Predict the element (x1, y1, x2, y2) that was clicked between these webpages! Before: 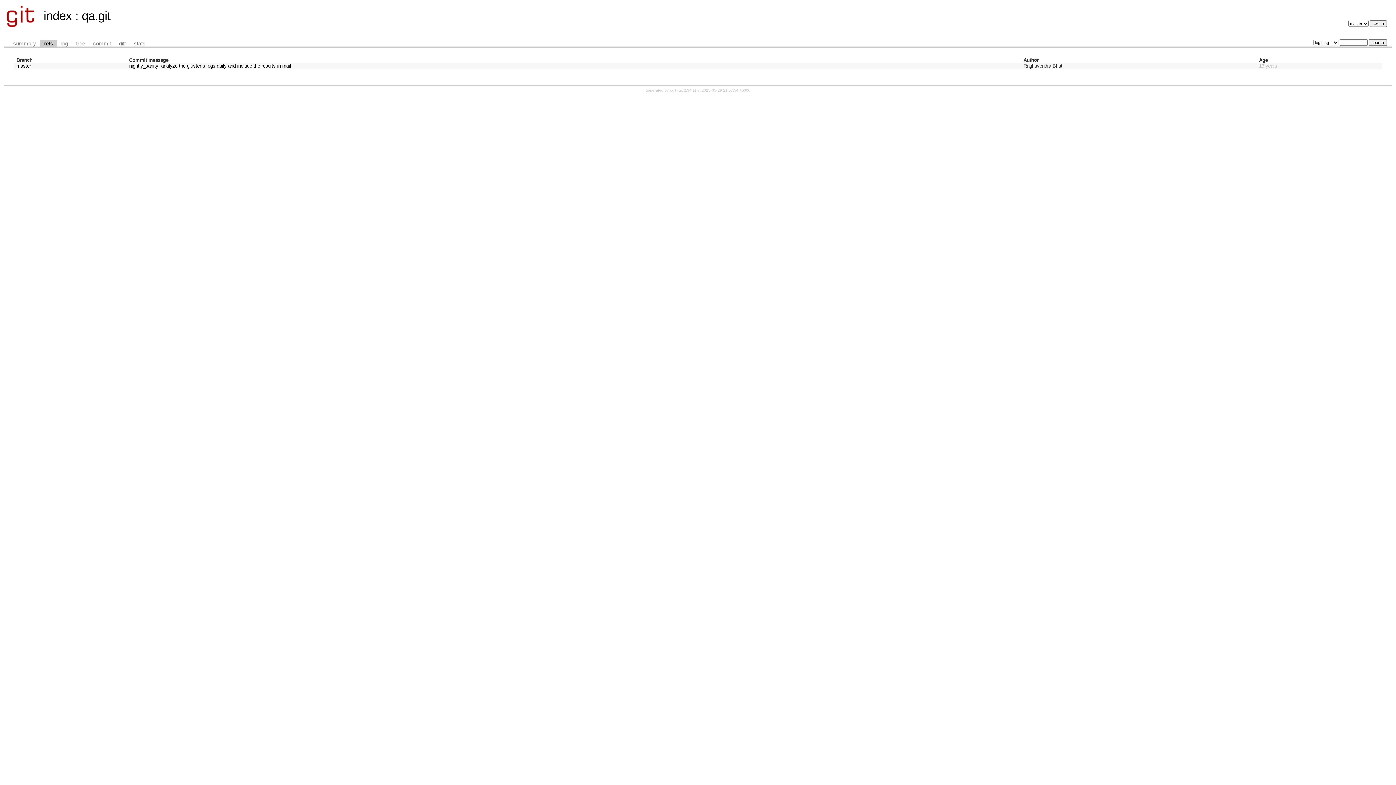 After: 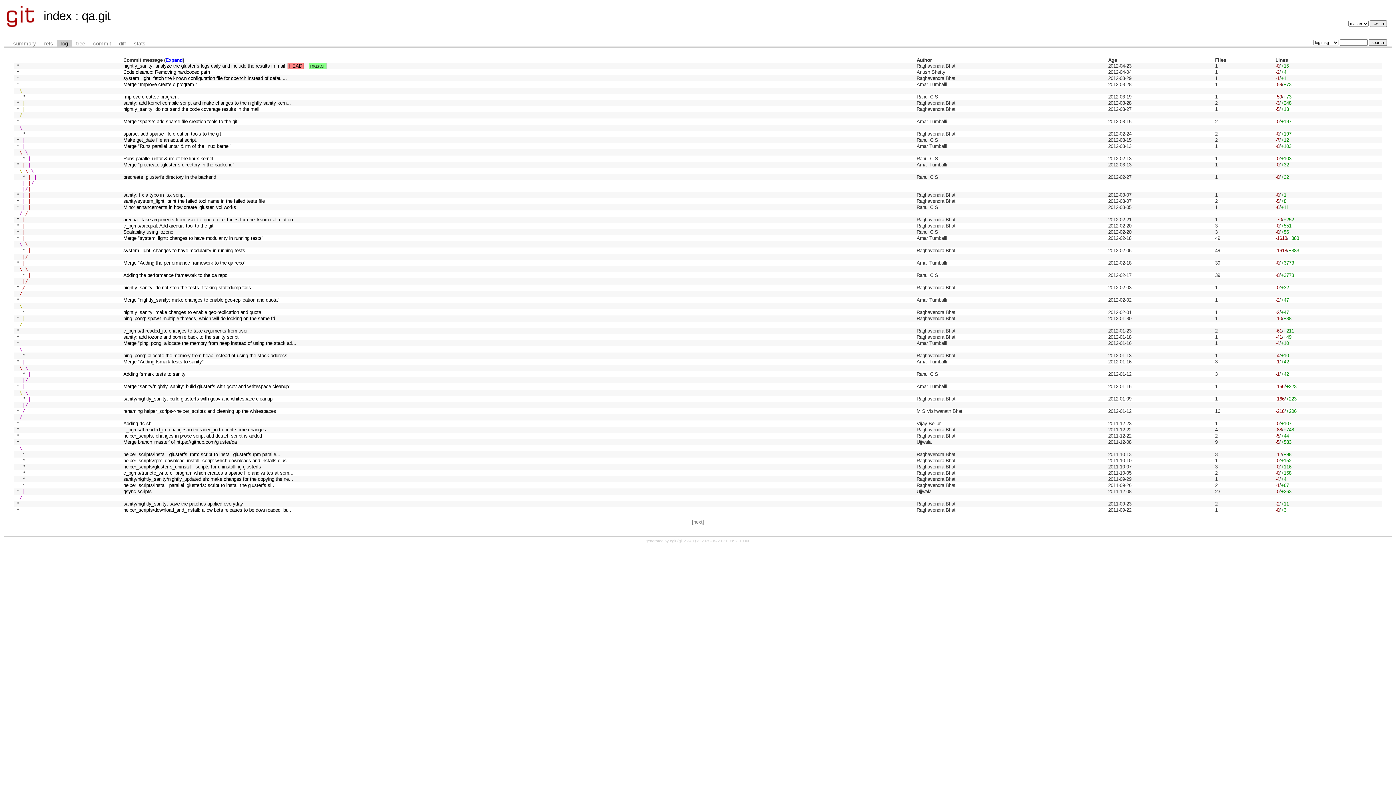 Action: bbox: (57, 39, 72, 47) label: log